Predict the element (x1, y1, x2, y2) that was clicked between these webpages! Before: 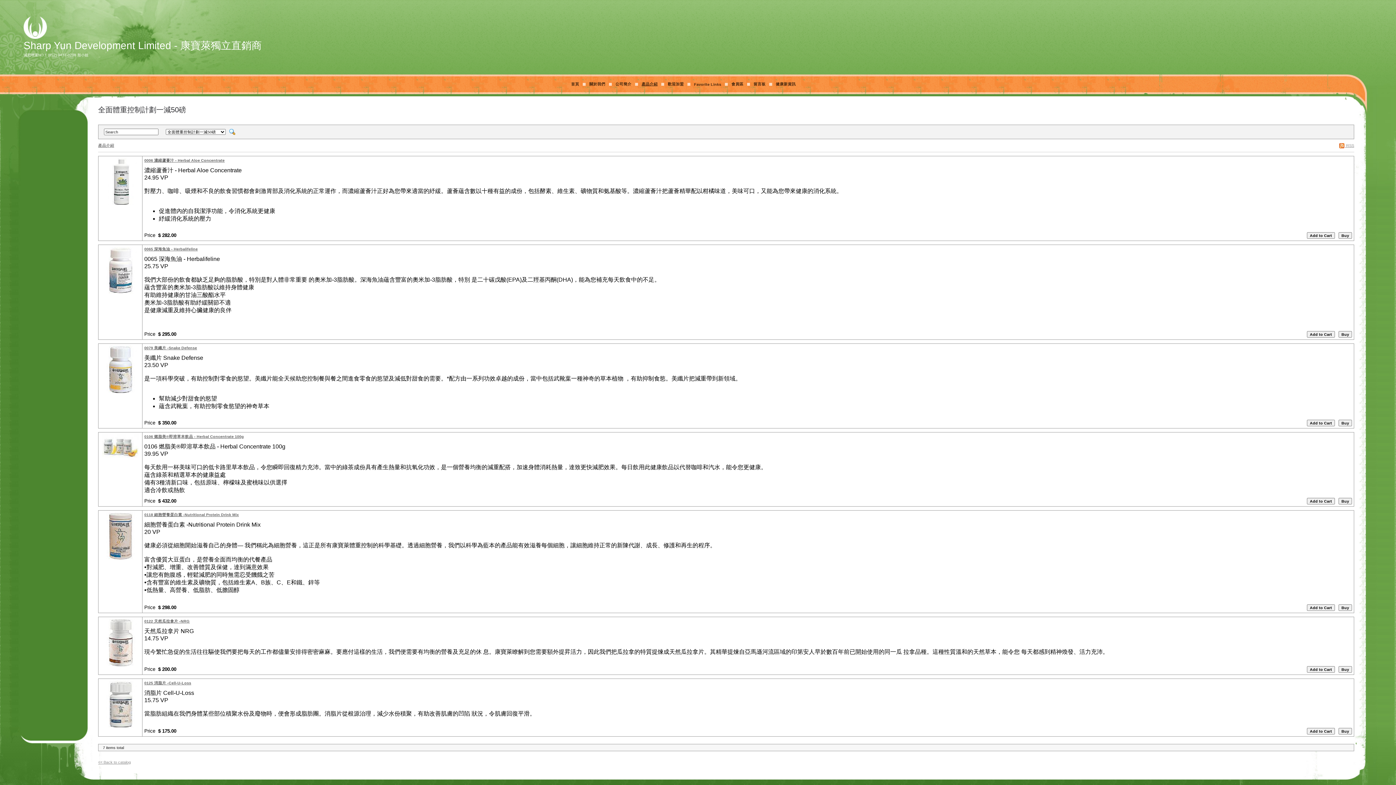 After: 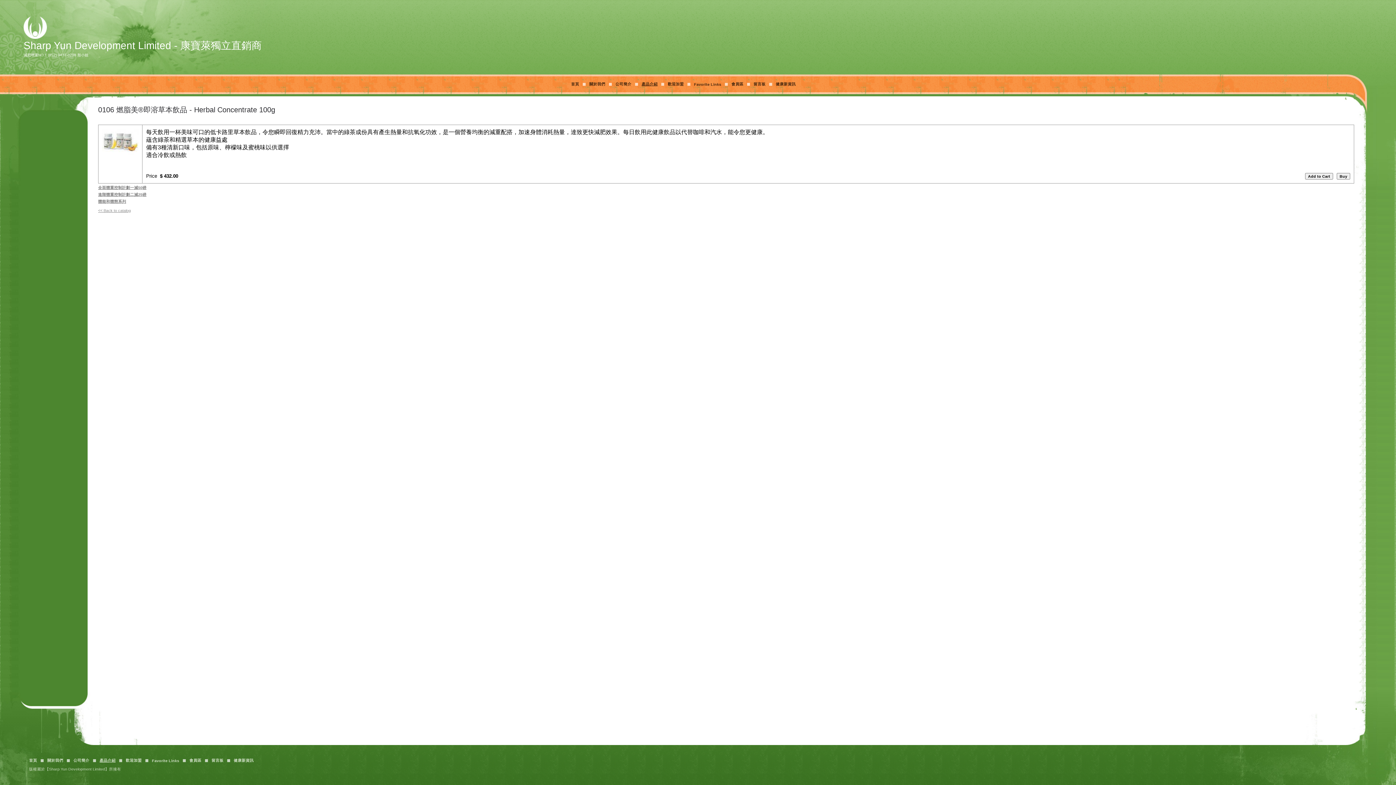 Action: bbox: (144, 434, 244, 438) label: 0106 燃脂美®即溶草本飲品 - Herbal Concentrate 100g